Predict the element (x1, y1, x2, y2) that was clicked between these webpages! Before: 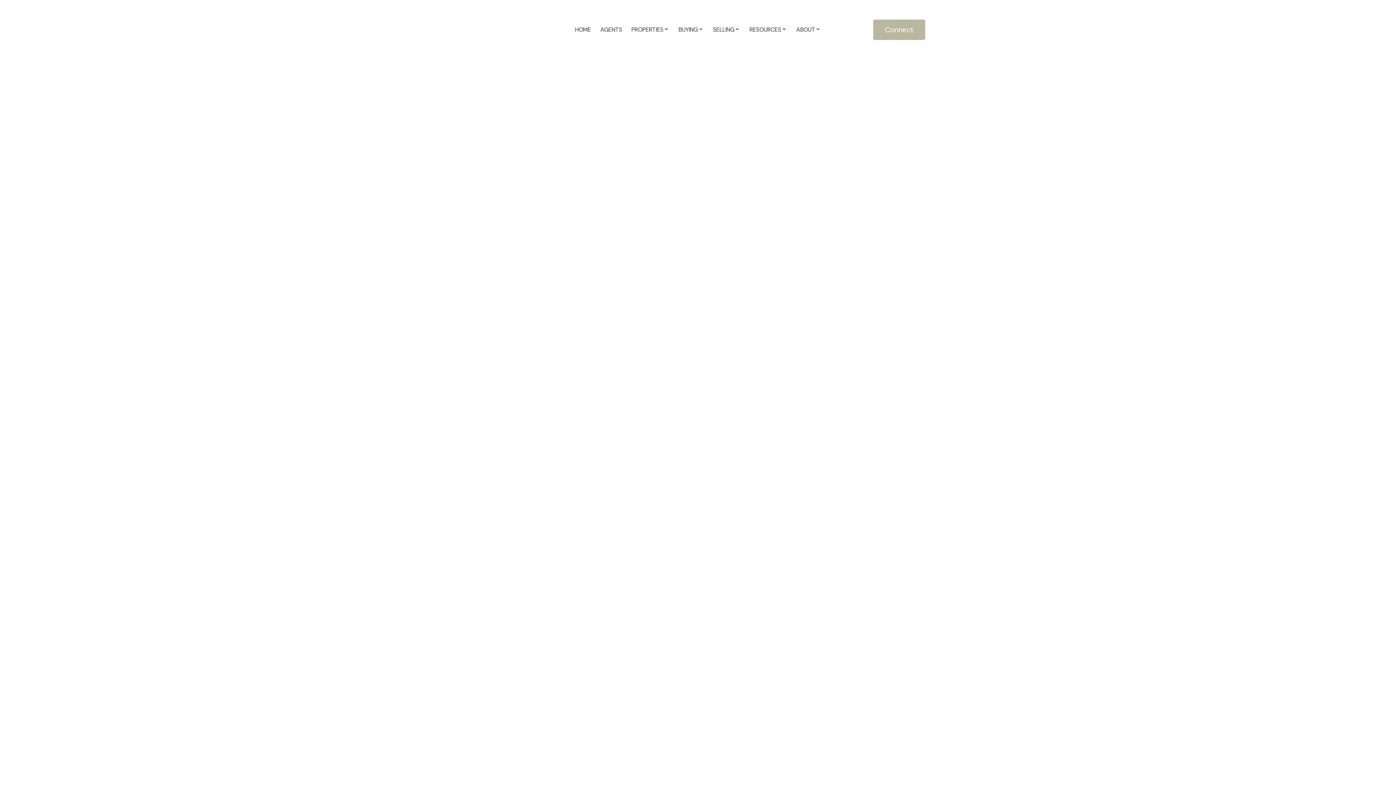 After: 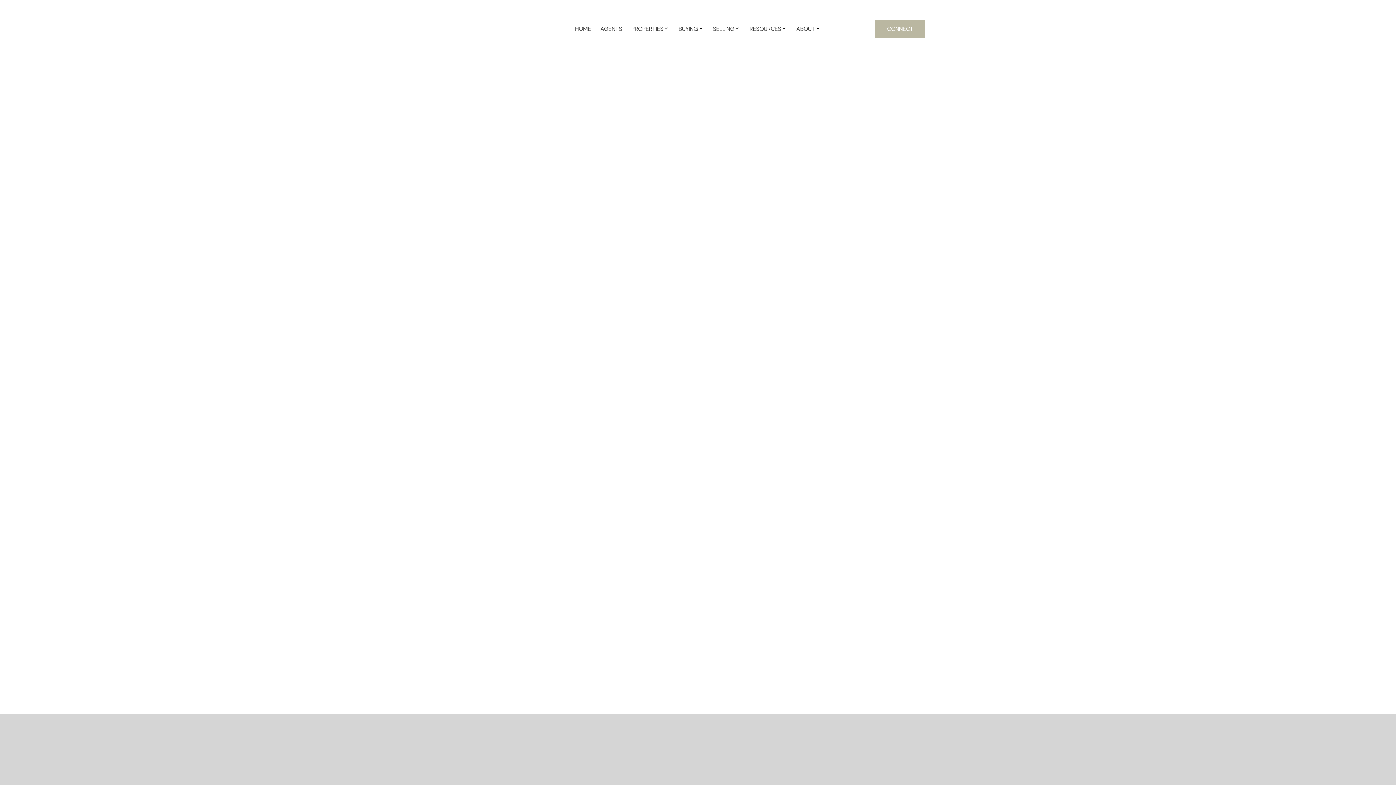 Action: bbox: (873, 19, 925, 39) label: Connect